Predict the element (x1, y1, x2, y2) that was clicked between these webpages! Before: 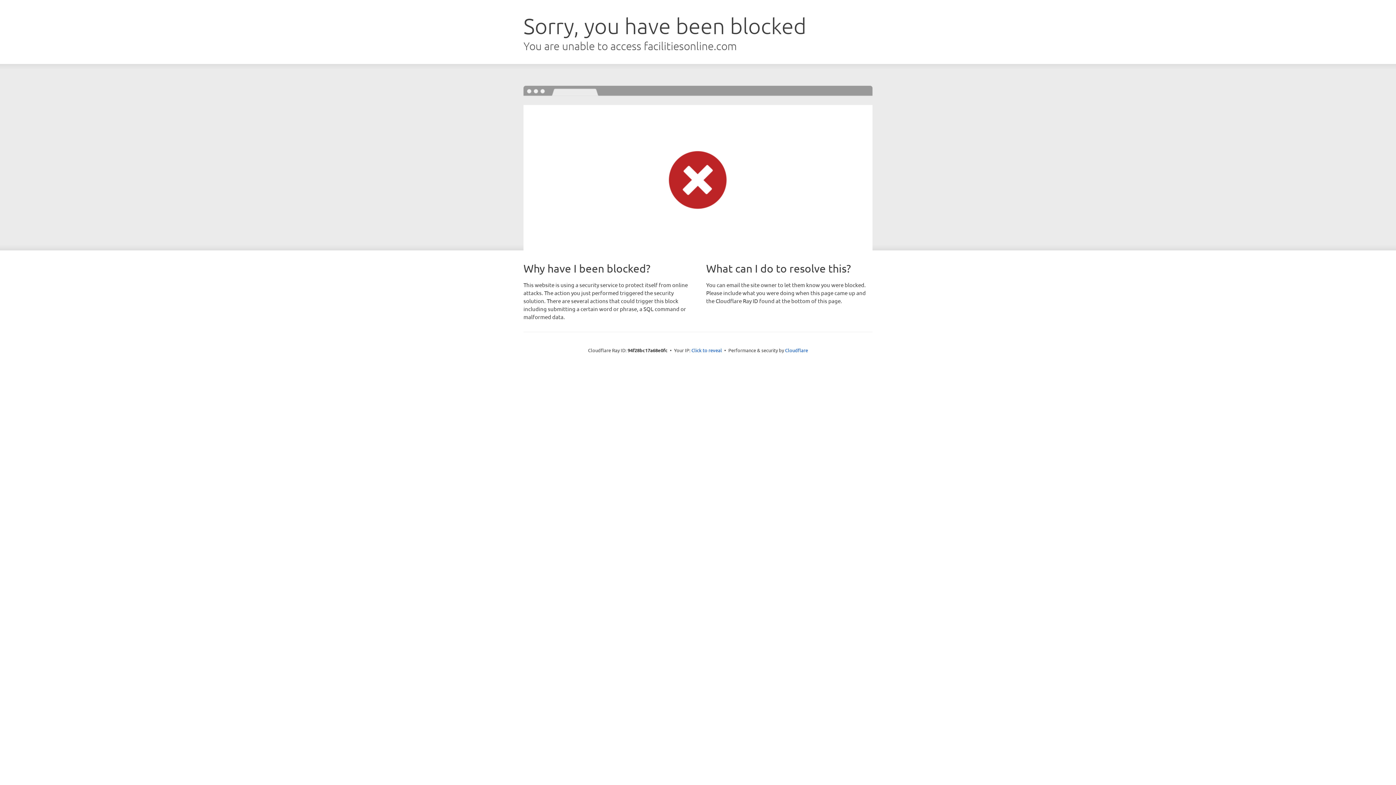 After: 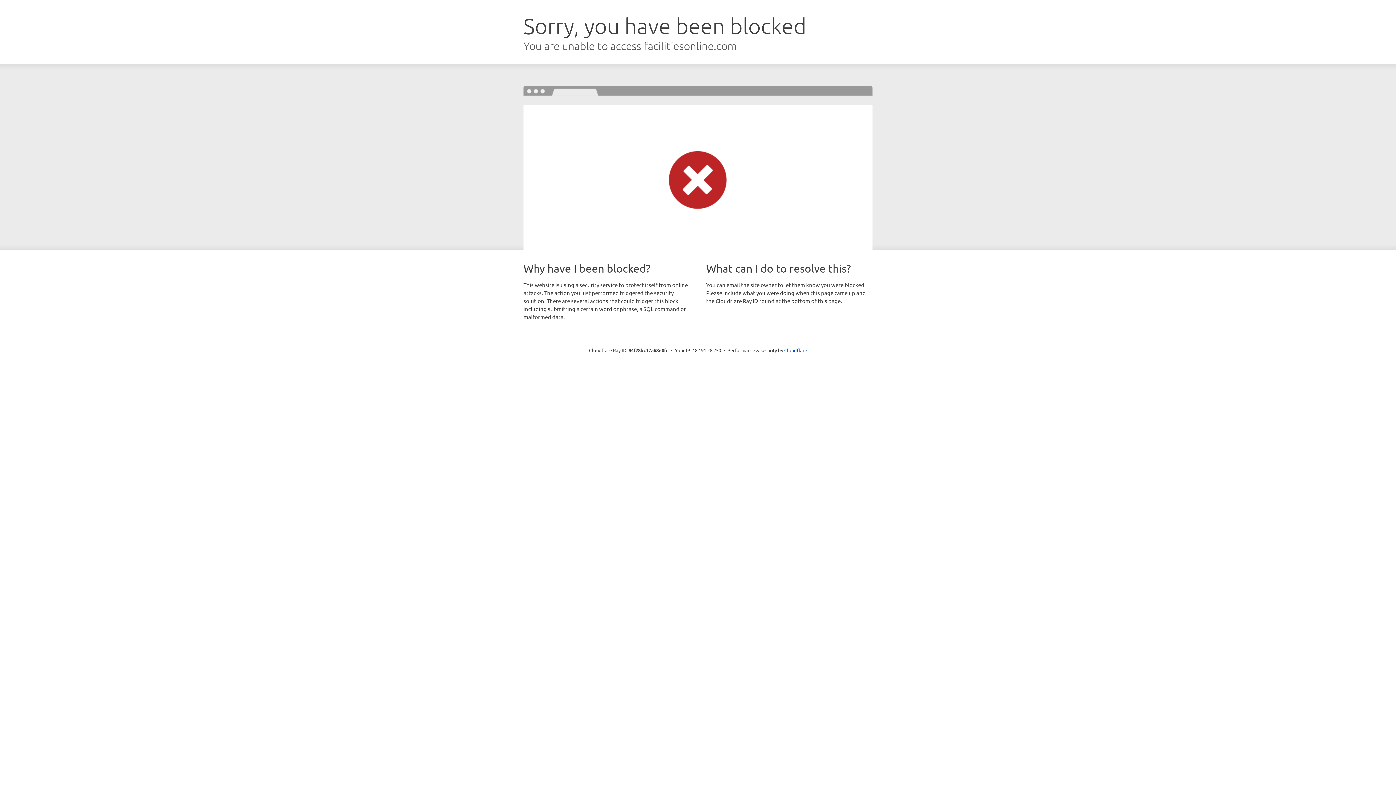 Action: label: Click to reveal bbox: (691, 346, 722, 353)